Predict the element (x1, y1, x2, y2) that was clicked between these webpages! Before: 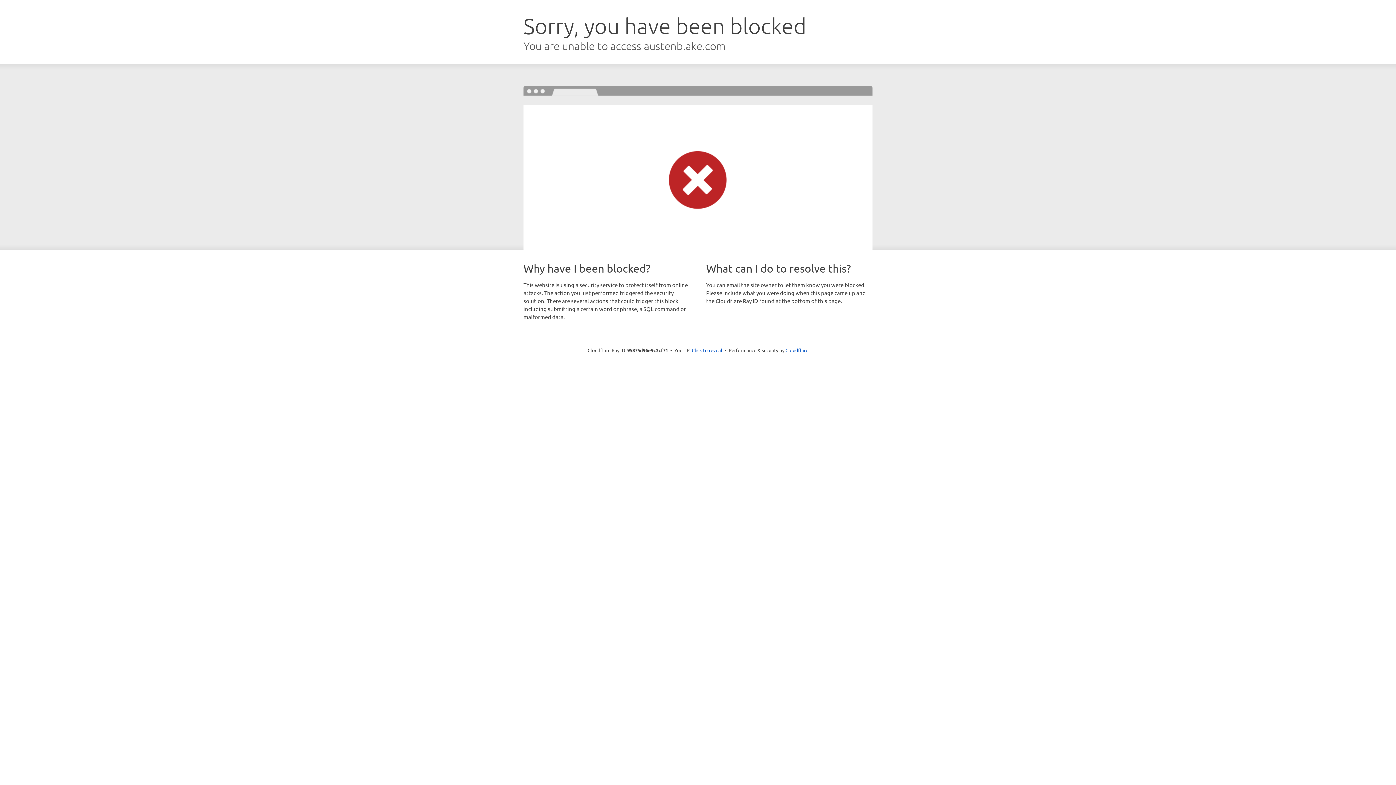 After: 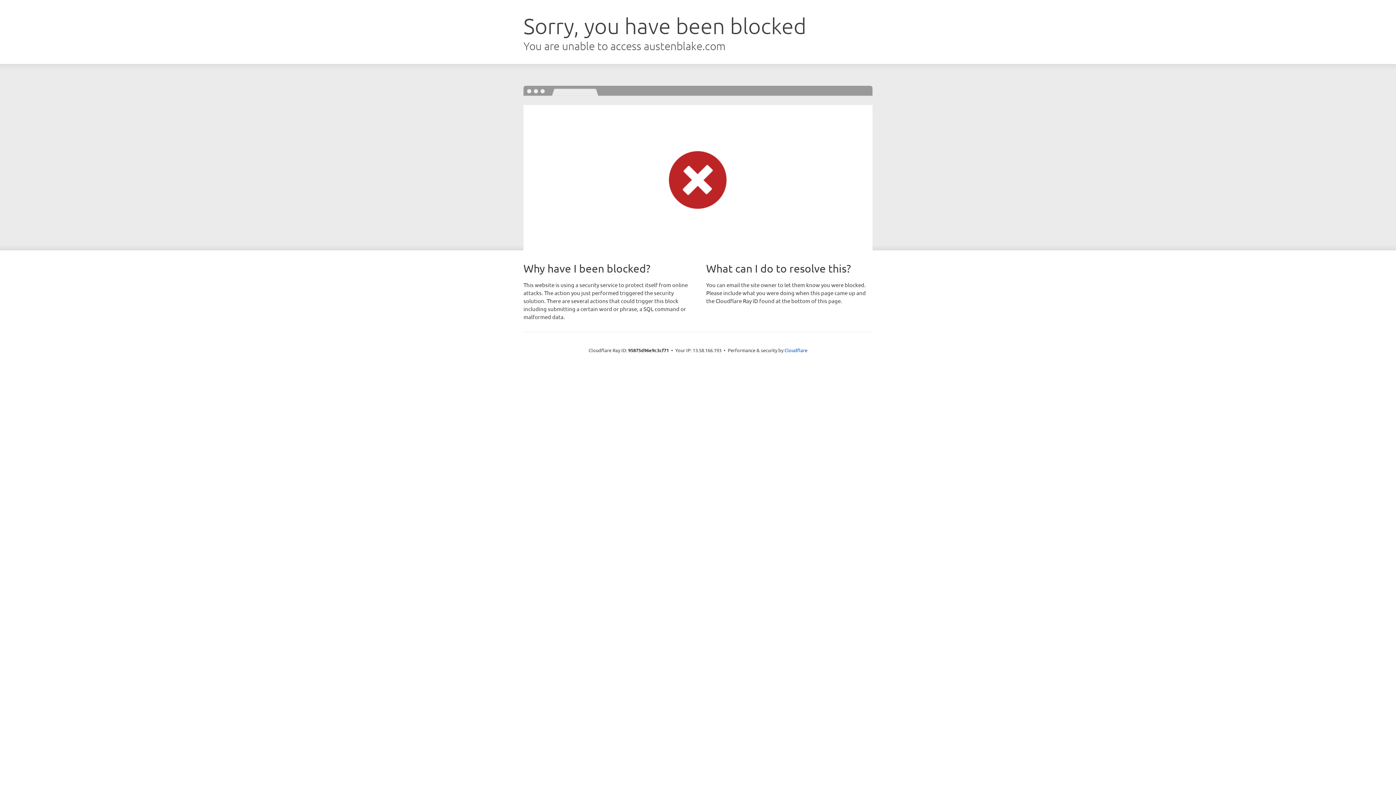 Action: label: Click to reveal bbox: (692, 346, 722, 353)